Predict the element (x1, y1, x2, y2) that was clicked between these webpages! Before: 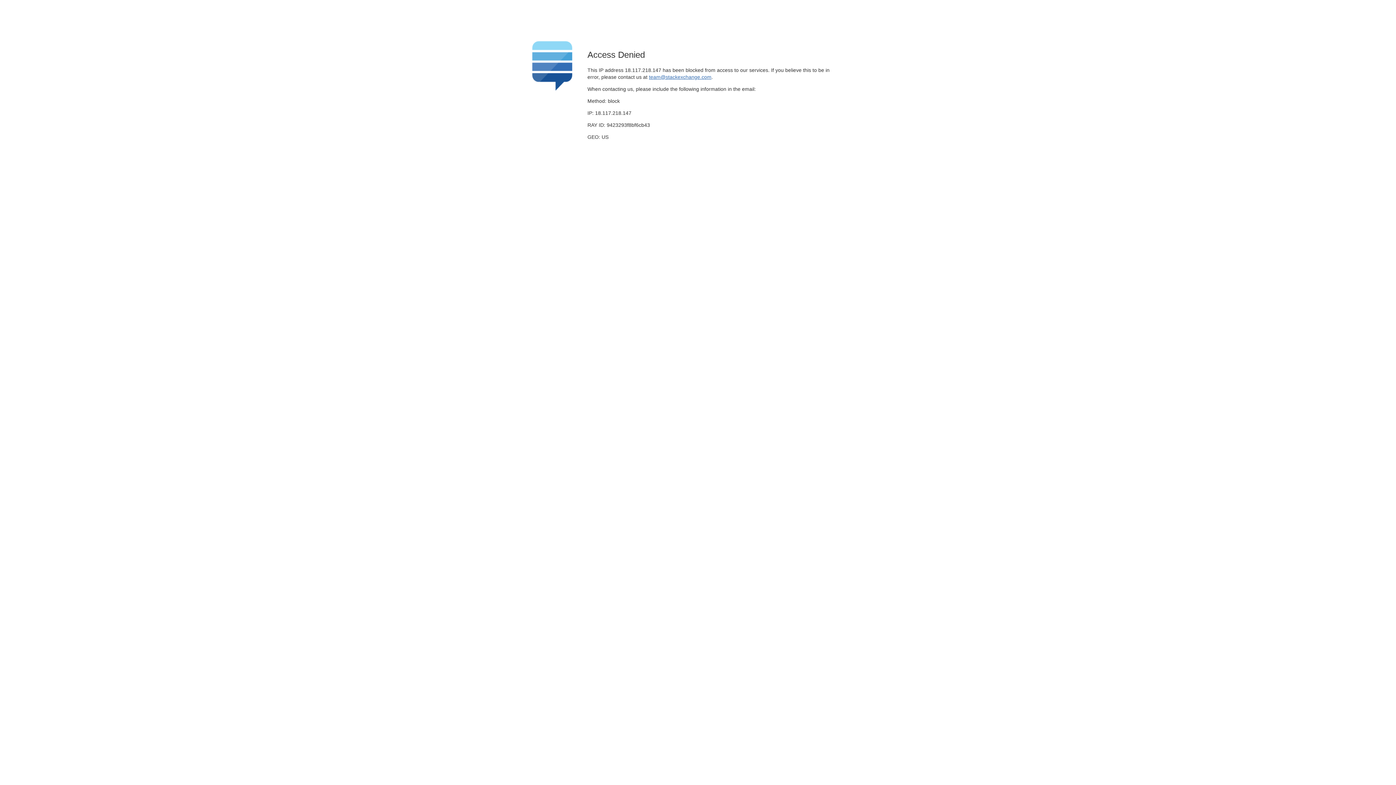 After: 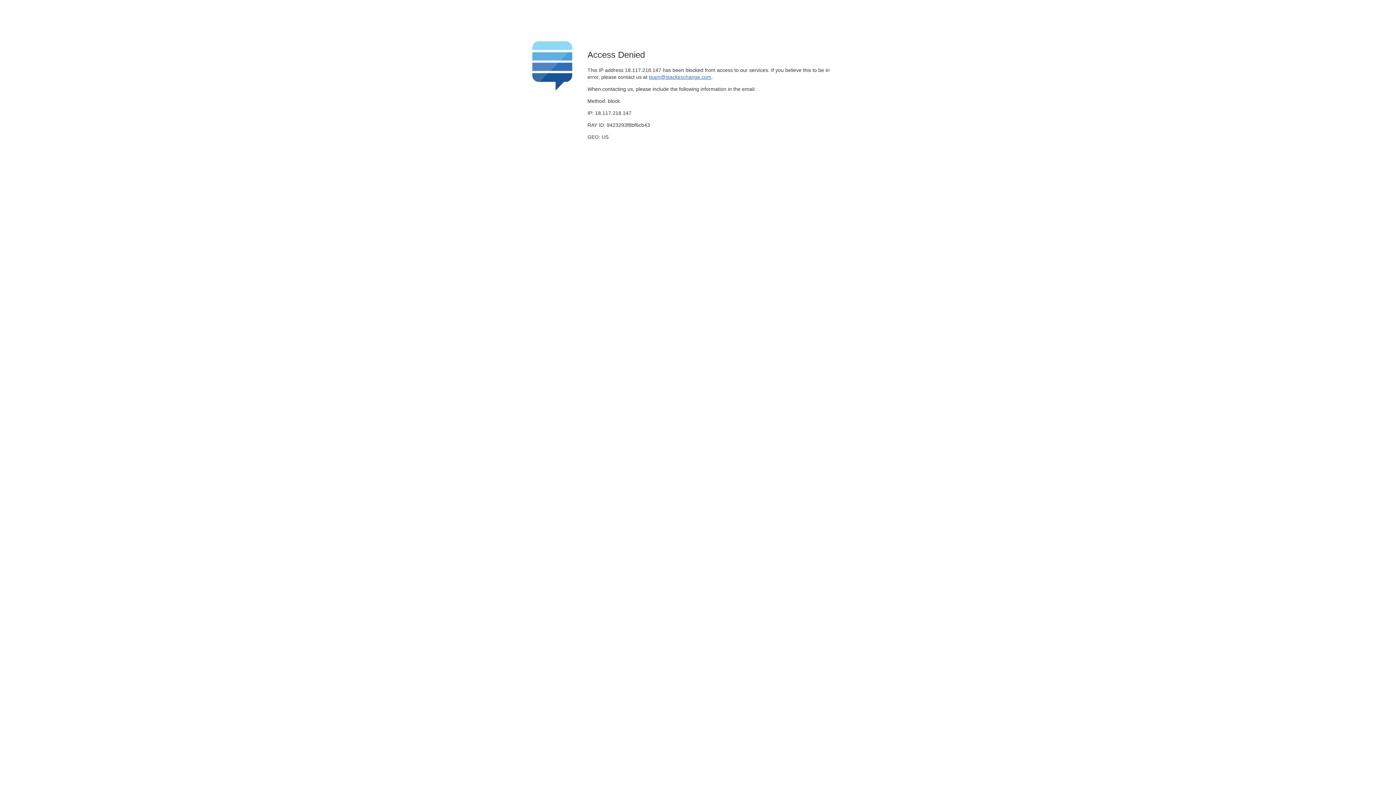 Action: bbox: (649, 74, 711, 79) label: team@stackexchange.com